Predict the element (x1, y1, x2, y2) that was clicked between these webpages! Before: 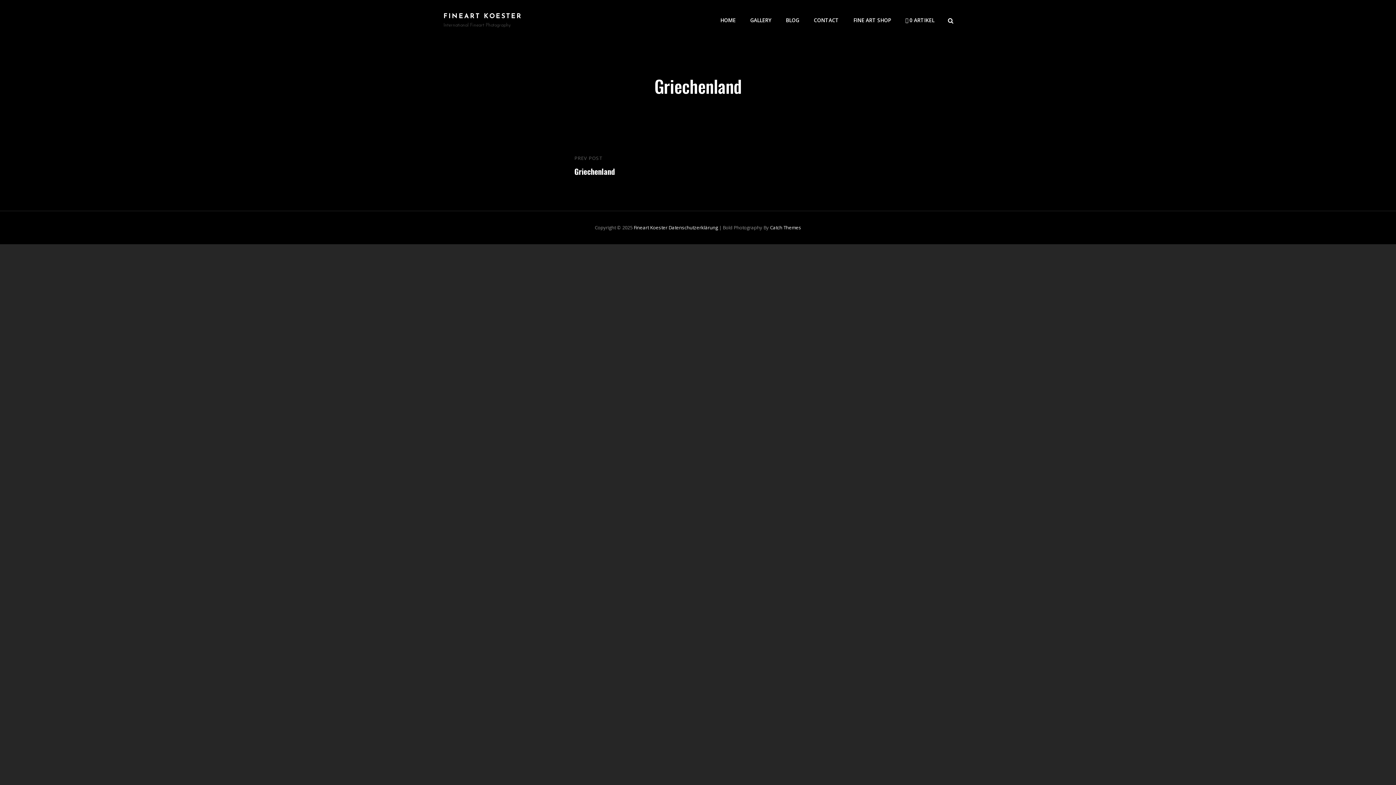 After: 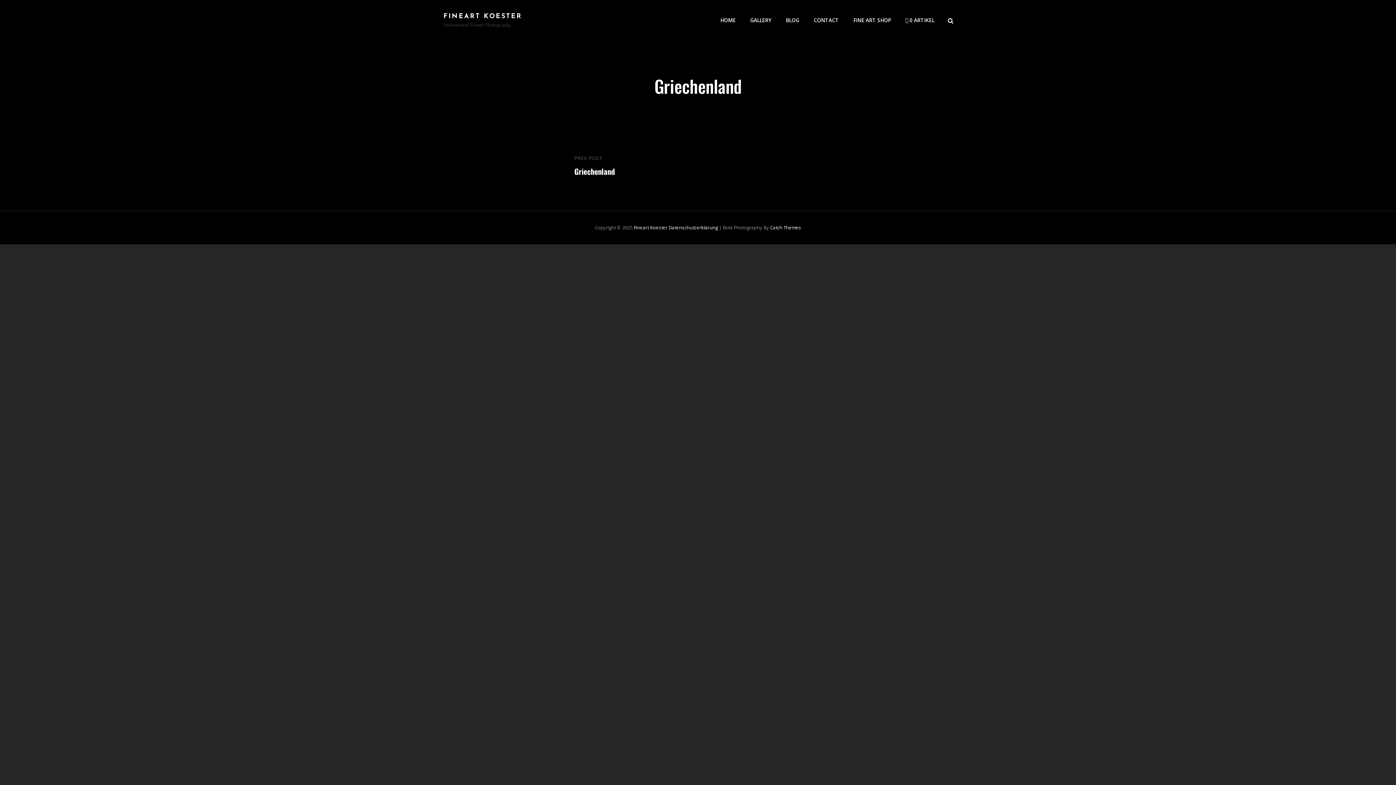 Action: label: Previous Post
PREV POST
Griechenland bbox: (574, 154, 693, 177)